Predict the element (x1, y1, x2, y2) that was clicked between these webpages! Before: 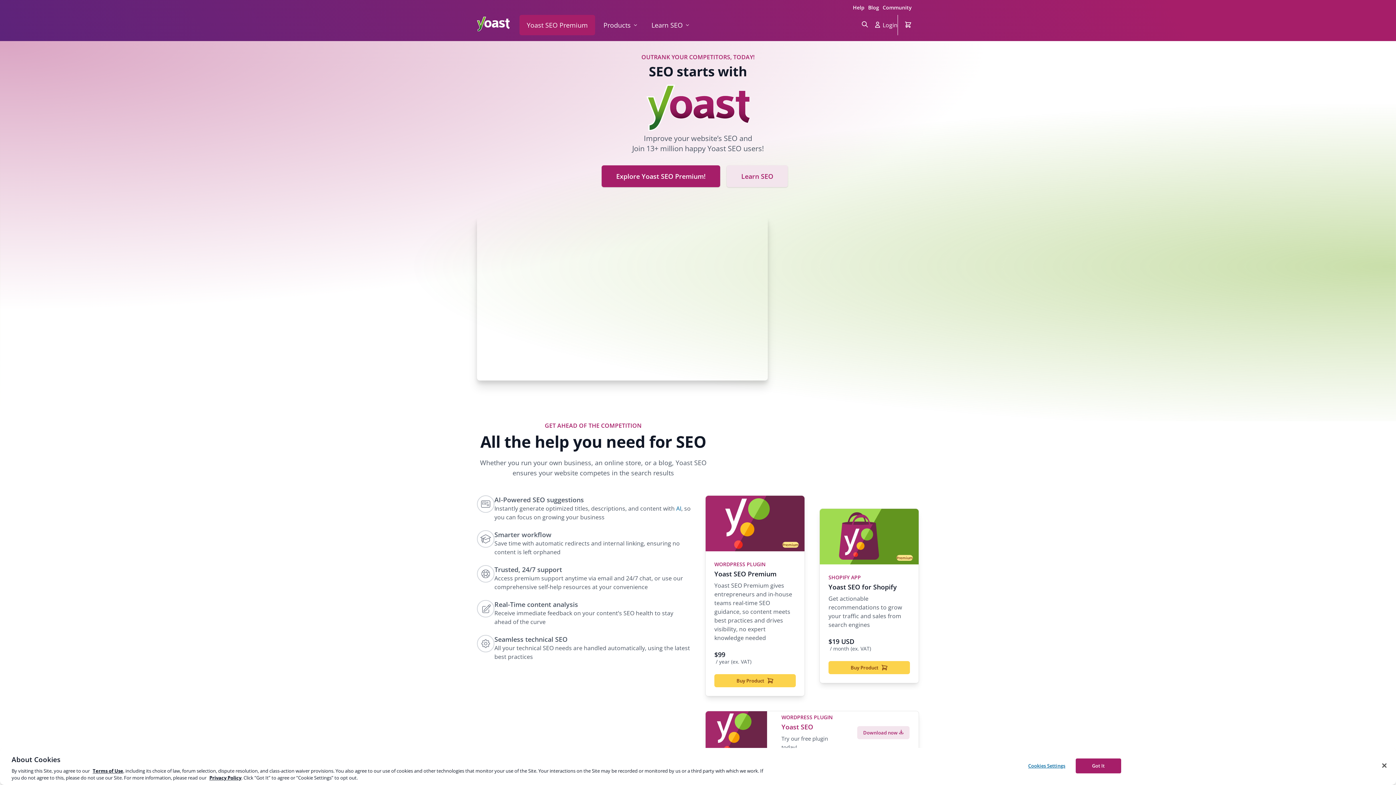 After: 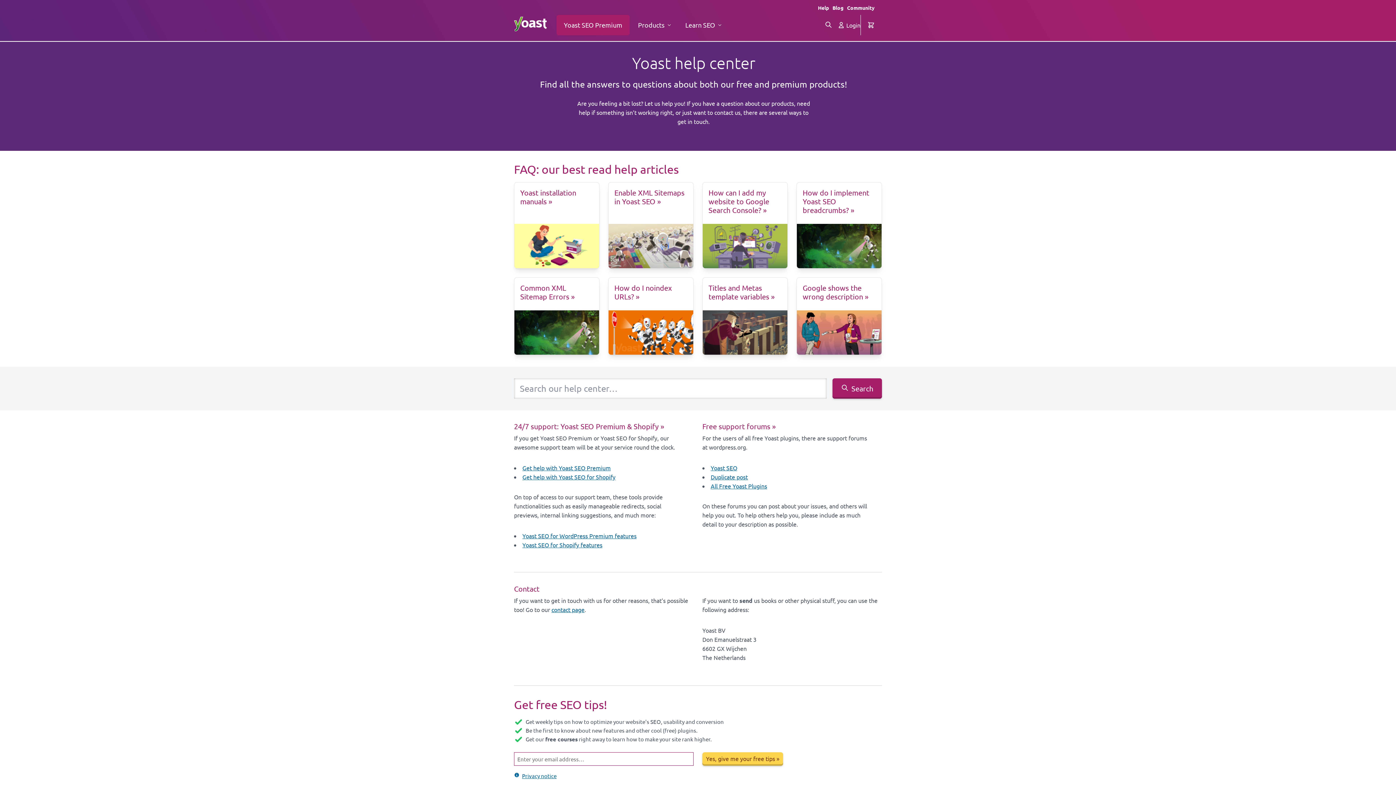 Action: label: Help bbox: (851, 2, 866, 12)